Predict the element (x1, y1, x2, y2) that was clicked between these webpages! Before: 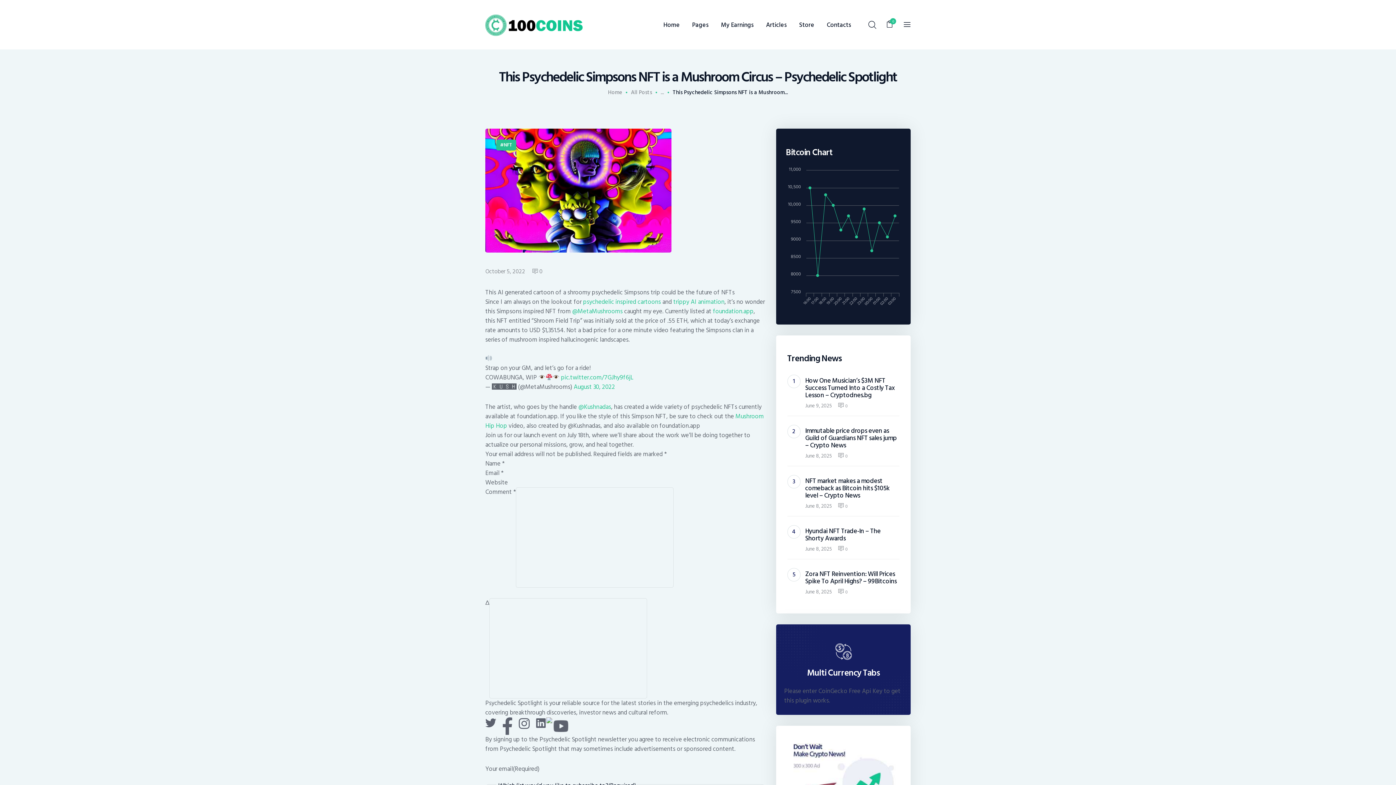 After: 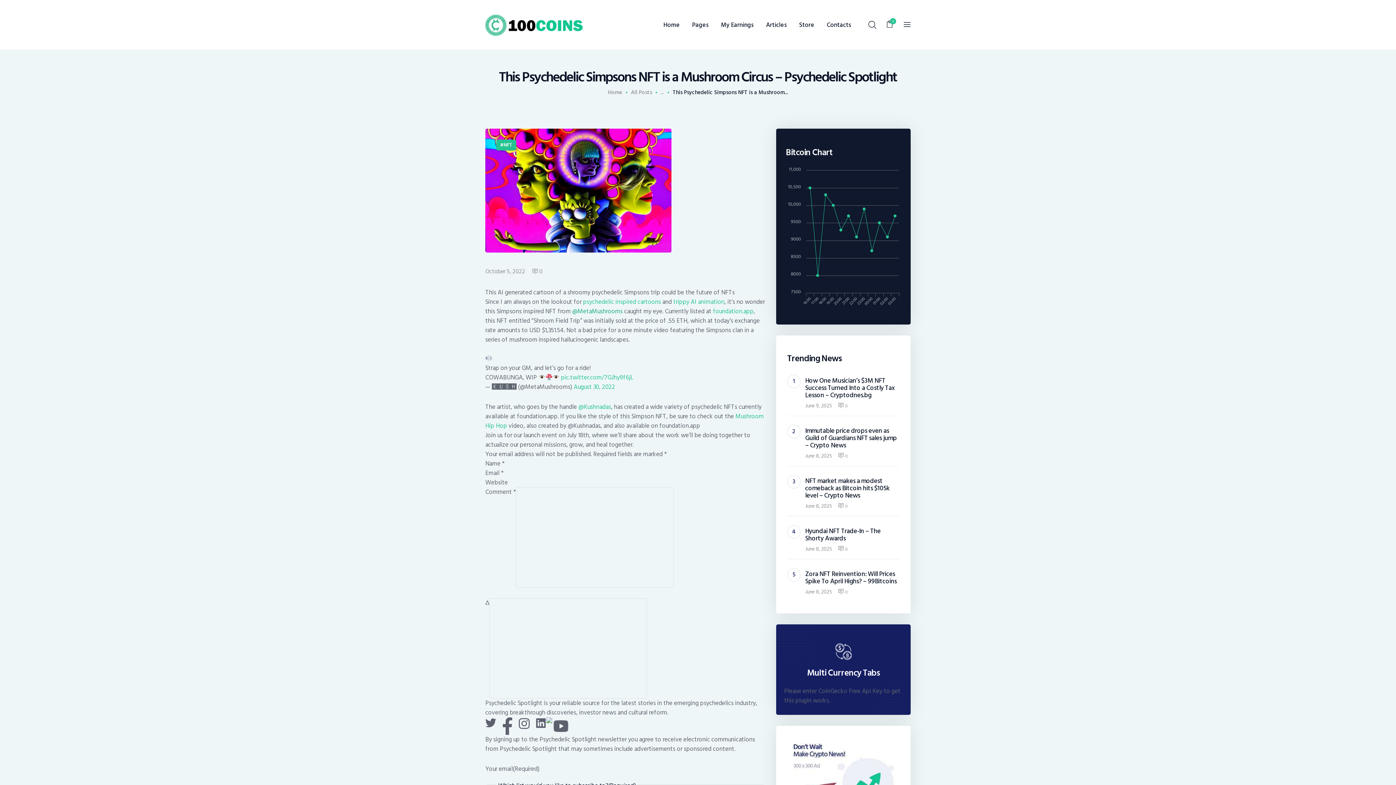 Action: bbox: (572, 306, 622, 316) label: @MetaMushrooms